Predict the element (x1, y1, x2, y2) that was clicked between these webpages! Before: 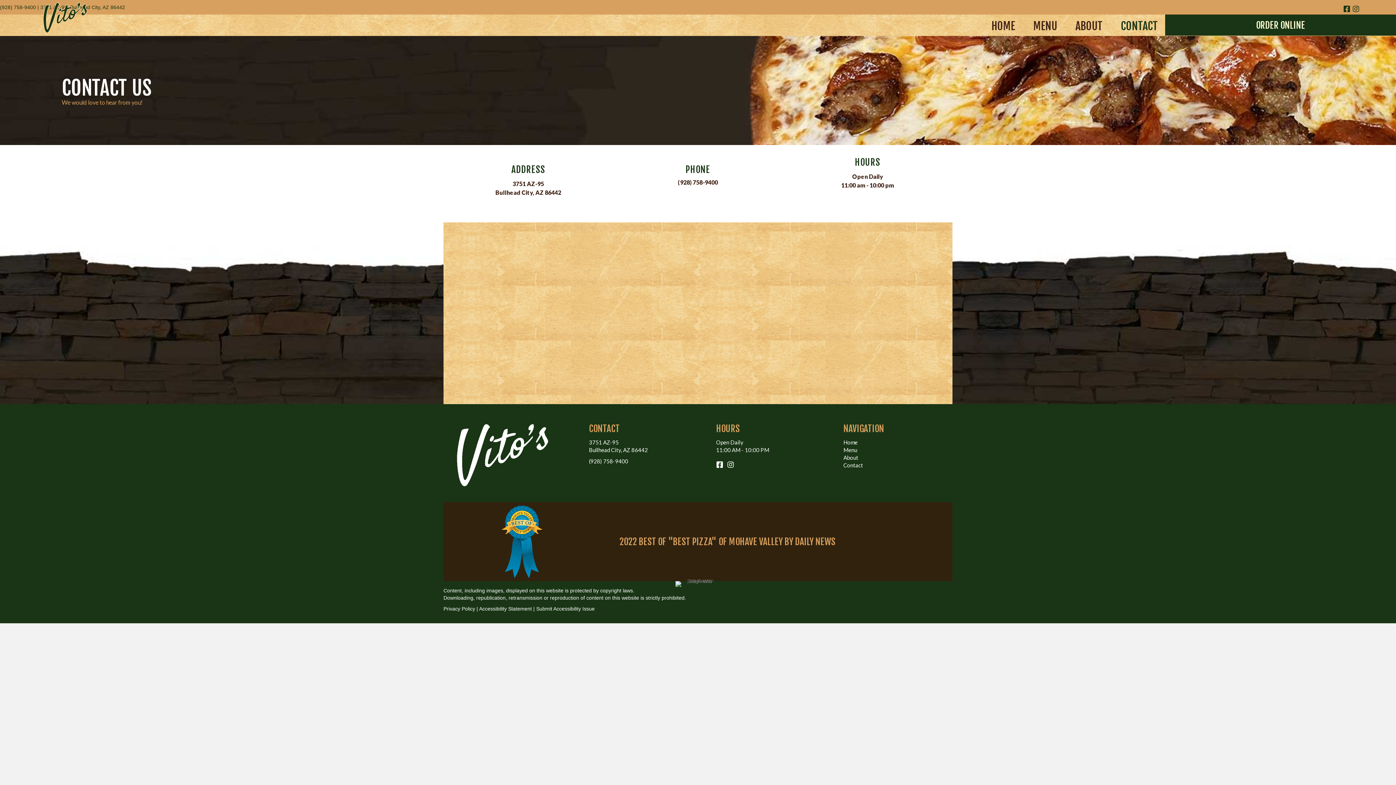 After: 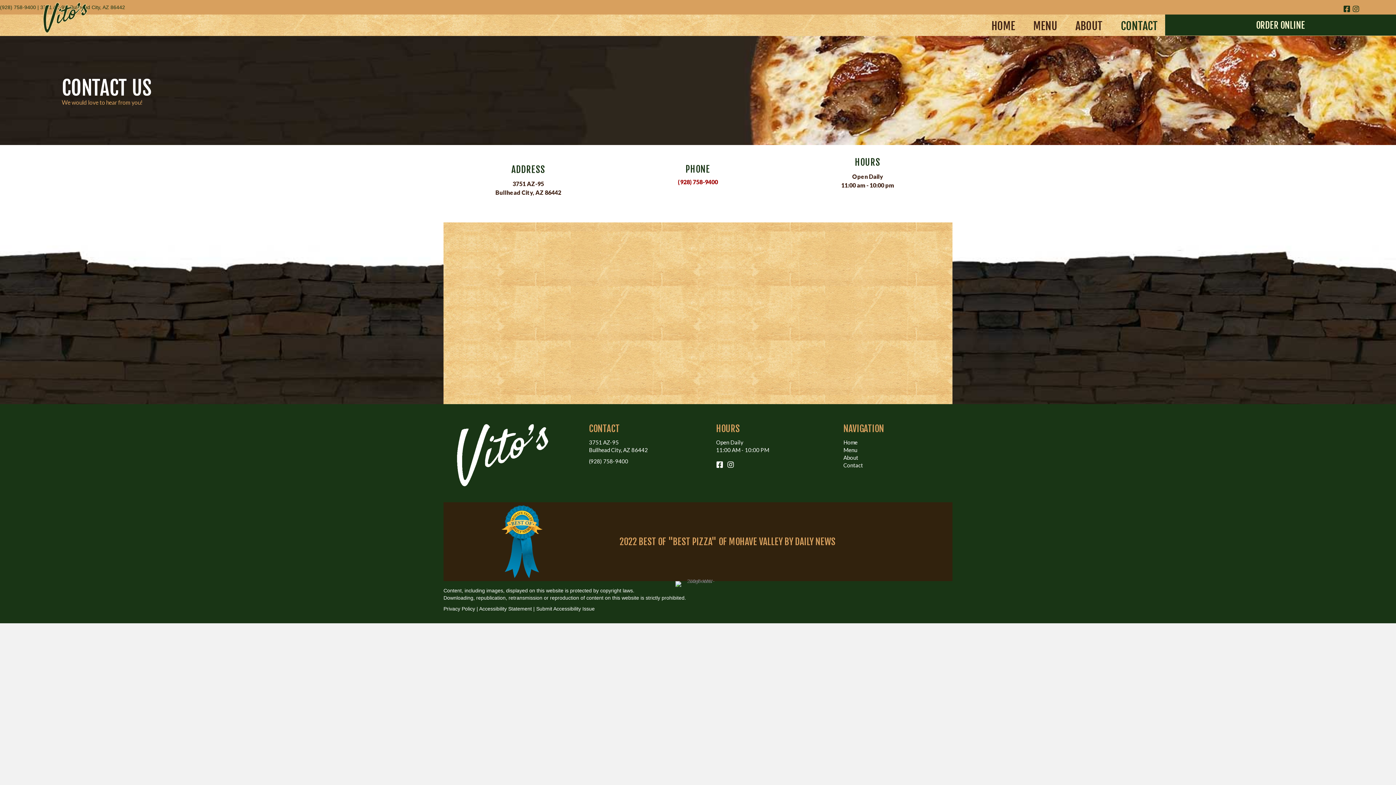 Action: bbox: (678, 178, 718, 185) label: (928) 758-9400